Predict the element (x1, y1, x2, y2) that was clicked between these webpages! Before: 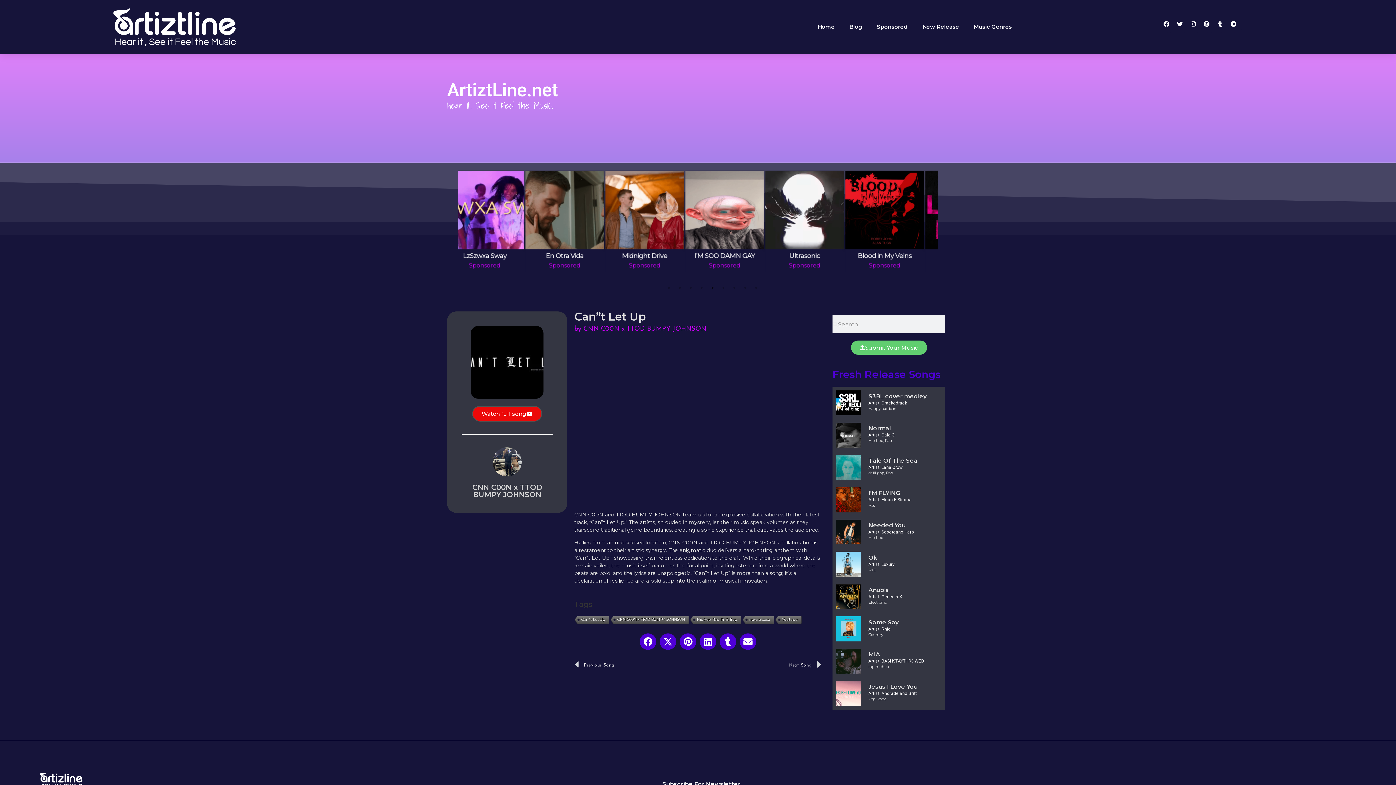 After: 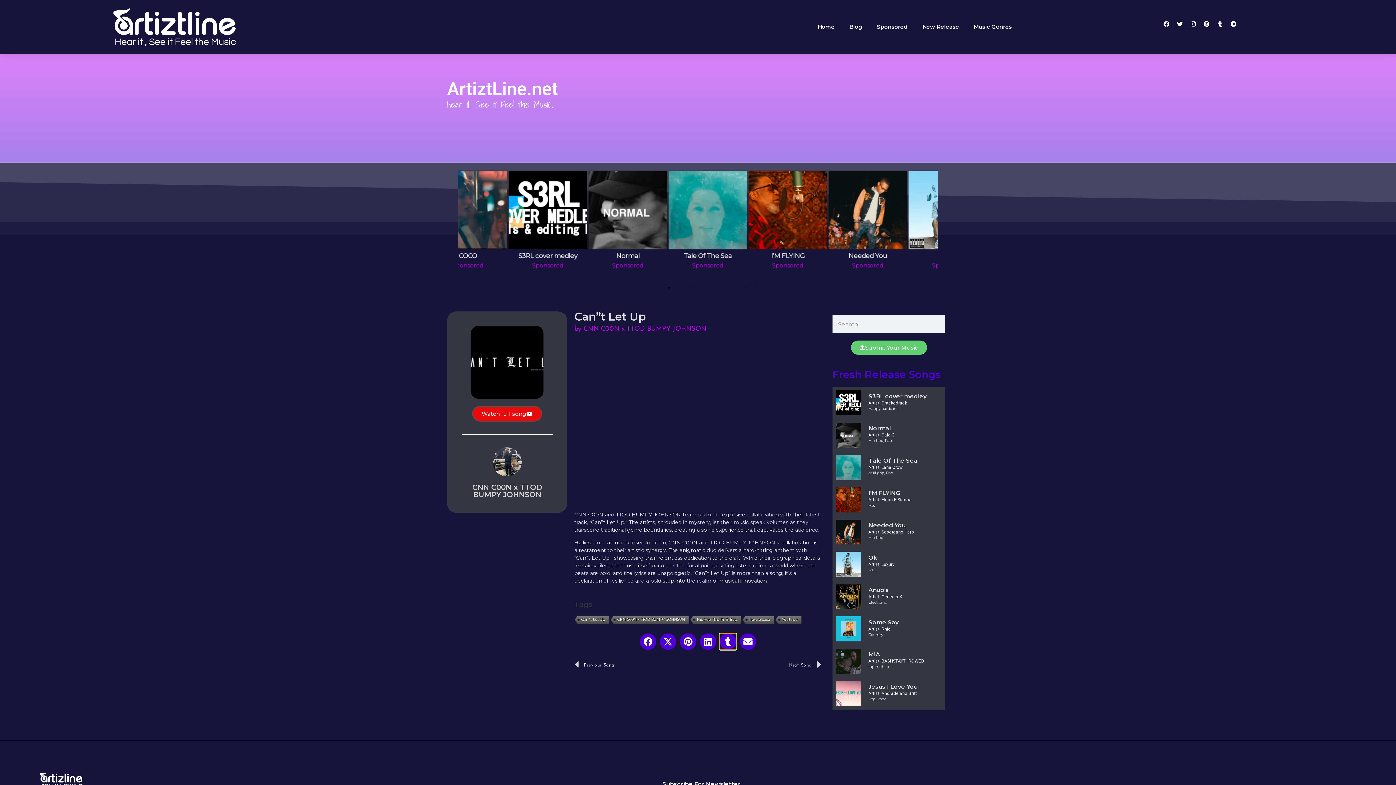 Action: bbox: (720, 633, 736, 650) label: Share on tumblr